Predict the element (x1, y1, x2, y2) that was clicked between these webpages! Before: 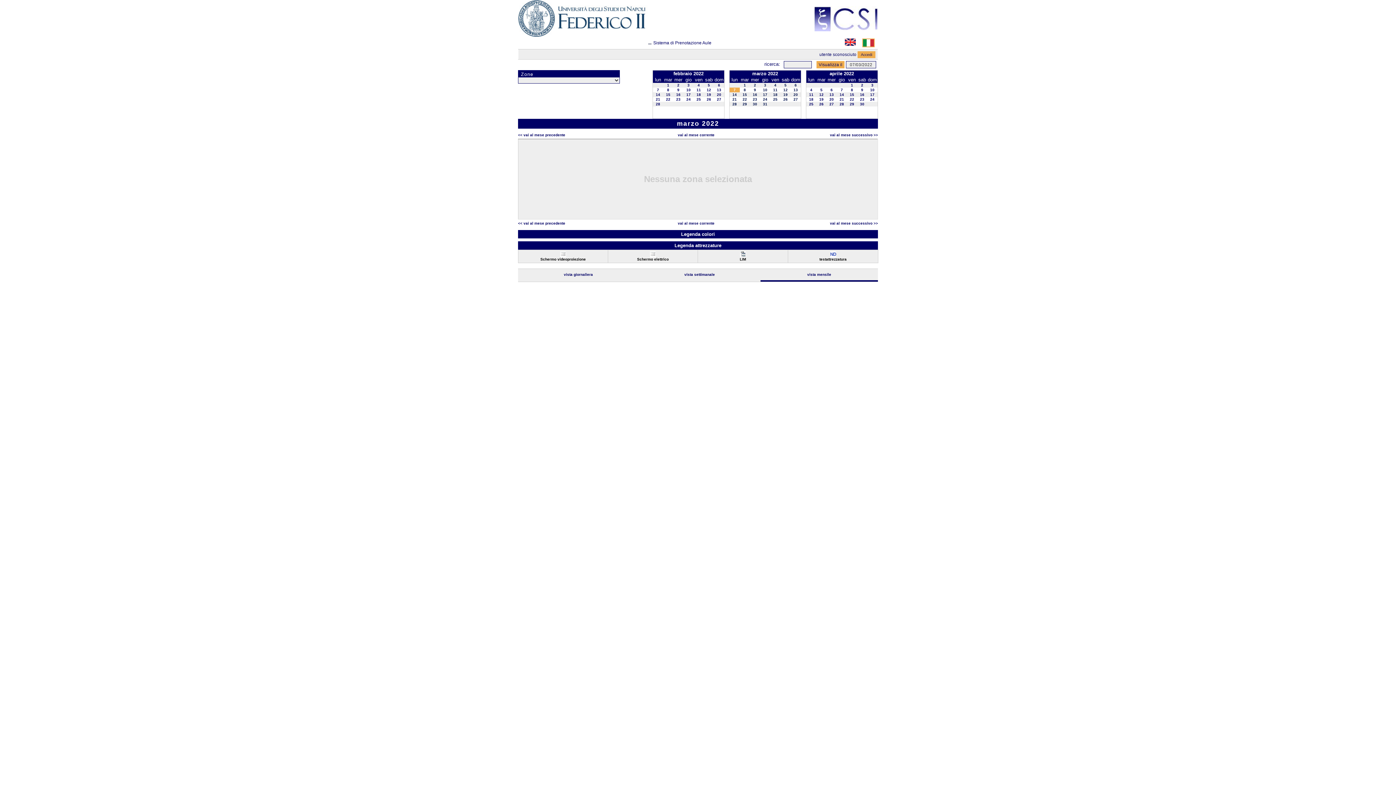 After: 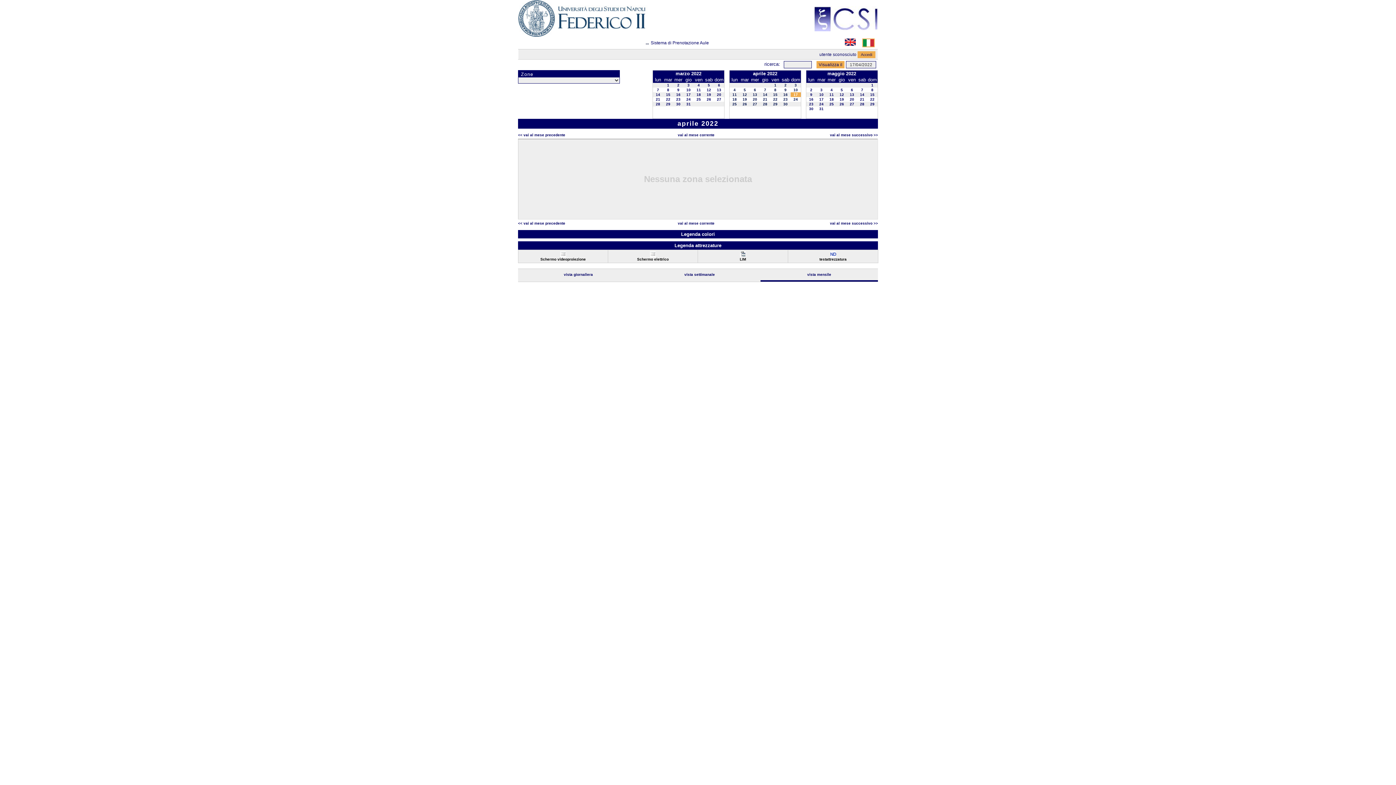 Action: bbox: (870, 92, 874, 96) label: 17